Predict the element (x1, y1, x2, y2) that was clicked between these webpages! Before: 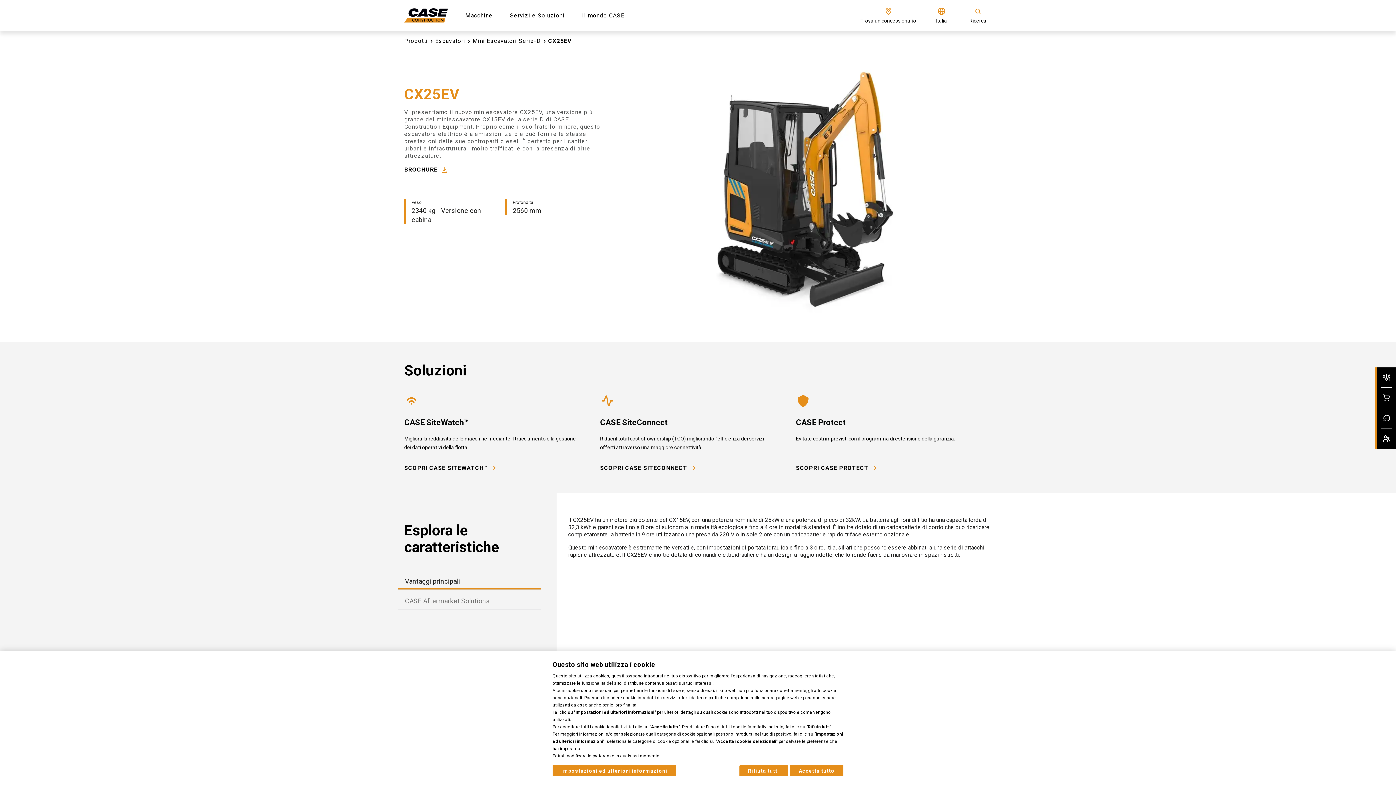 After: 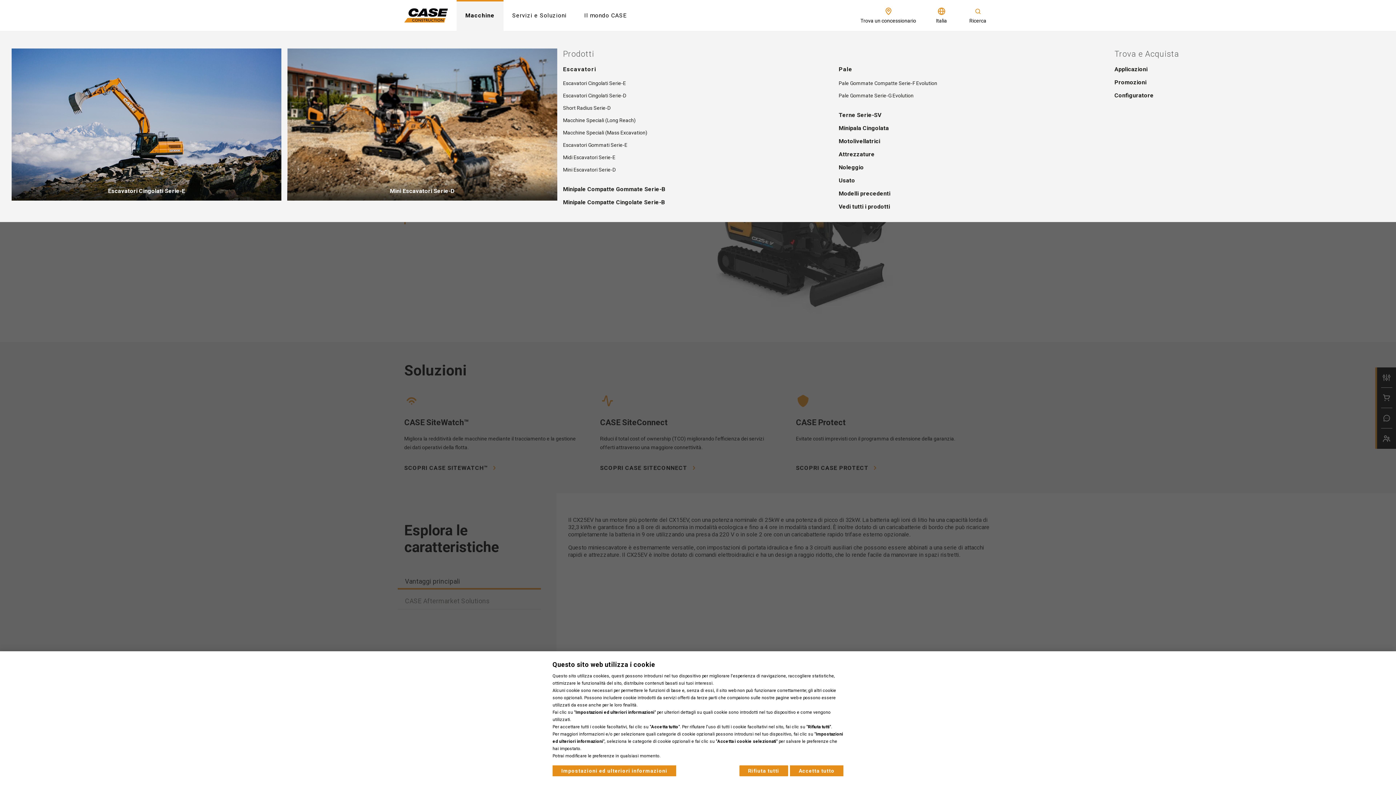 Action: bbox: (413, 0, 457, 30) label: Macchine